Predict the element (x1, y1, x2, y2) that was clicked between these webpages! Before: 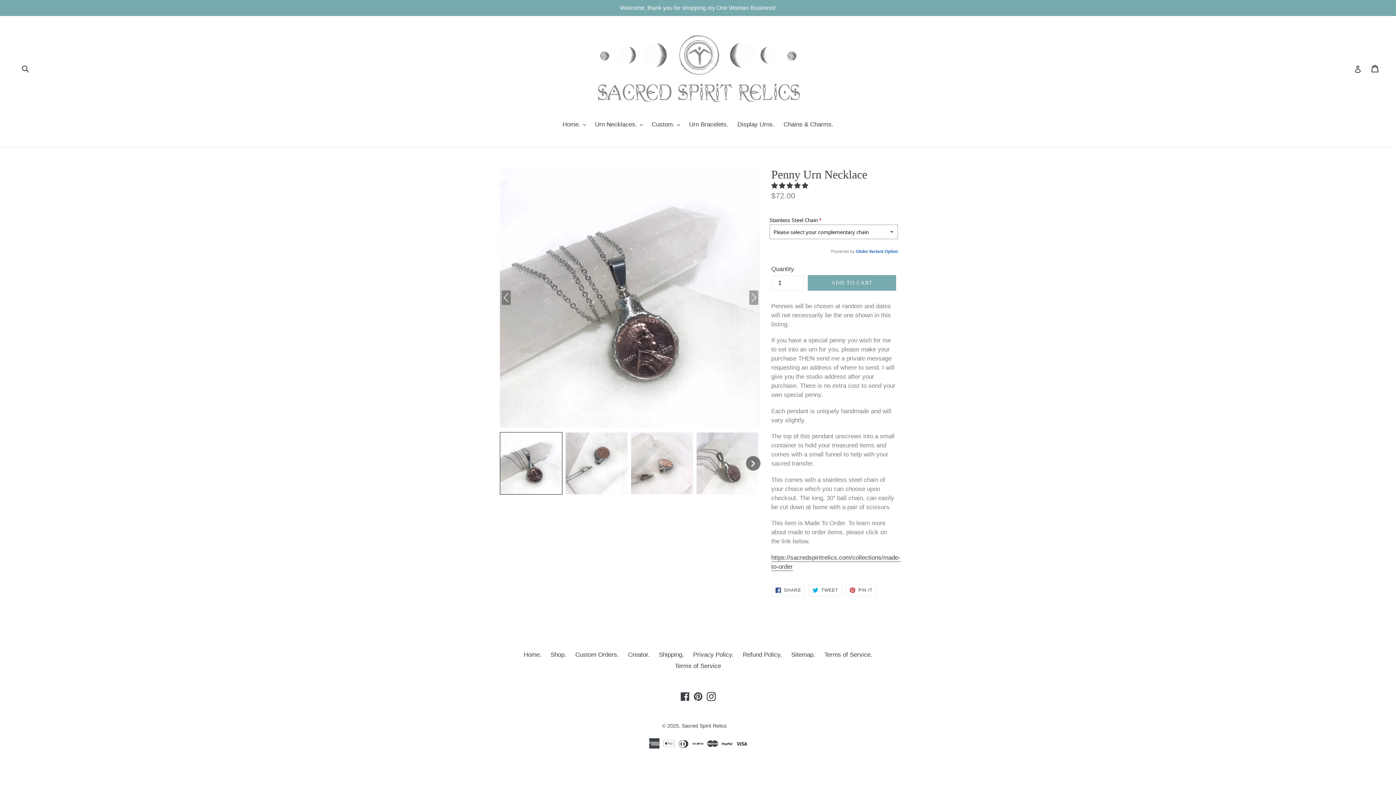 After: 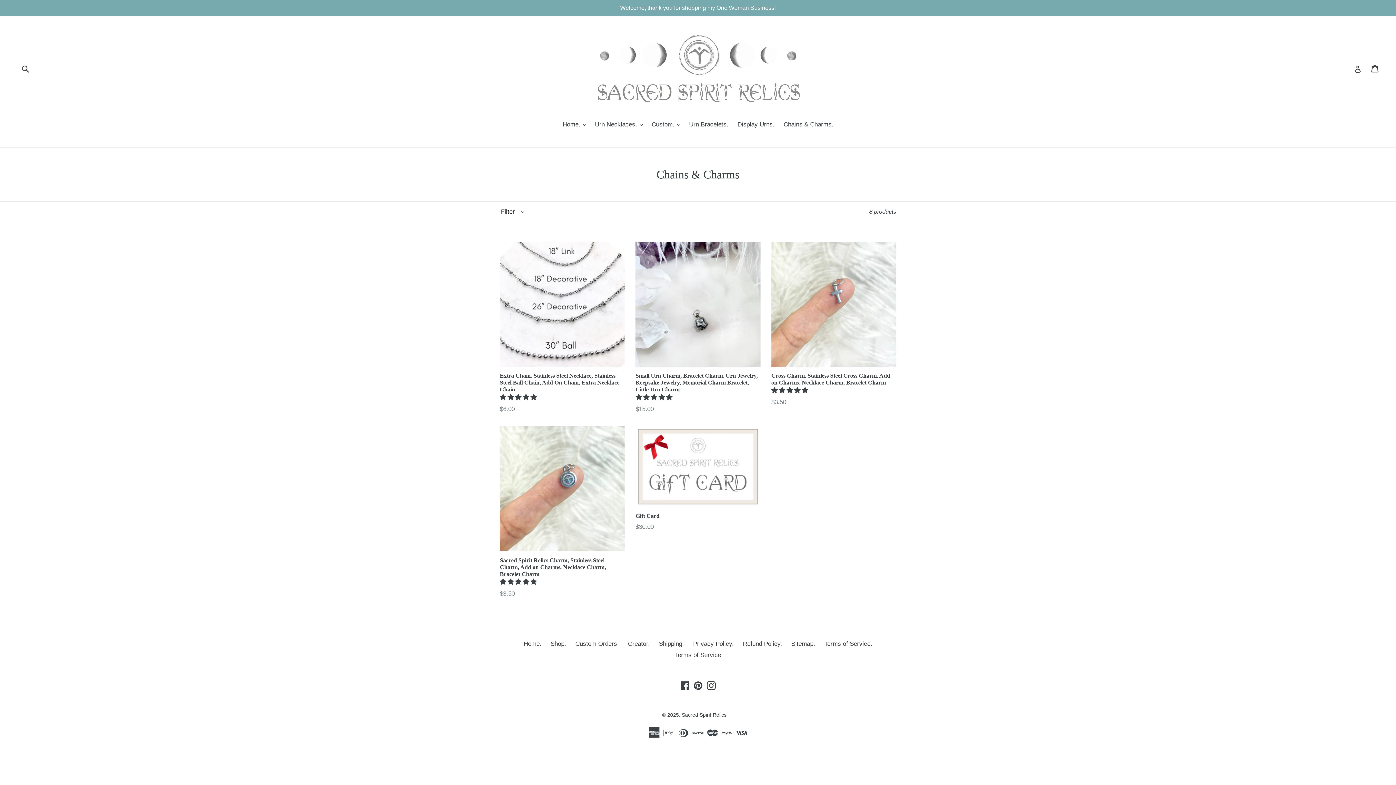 Action: label: Chains & Charms. bbox: (780, 120, 837, 130)